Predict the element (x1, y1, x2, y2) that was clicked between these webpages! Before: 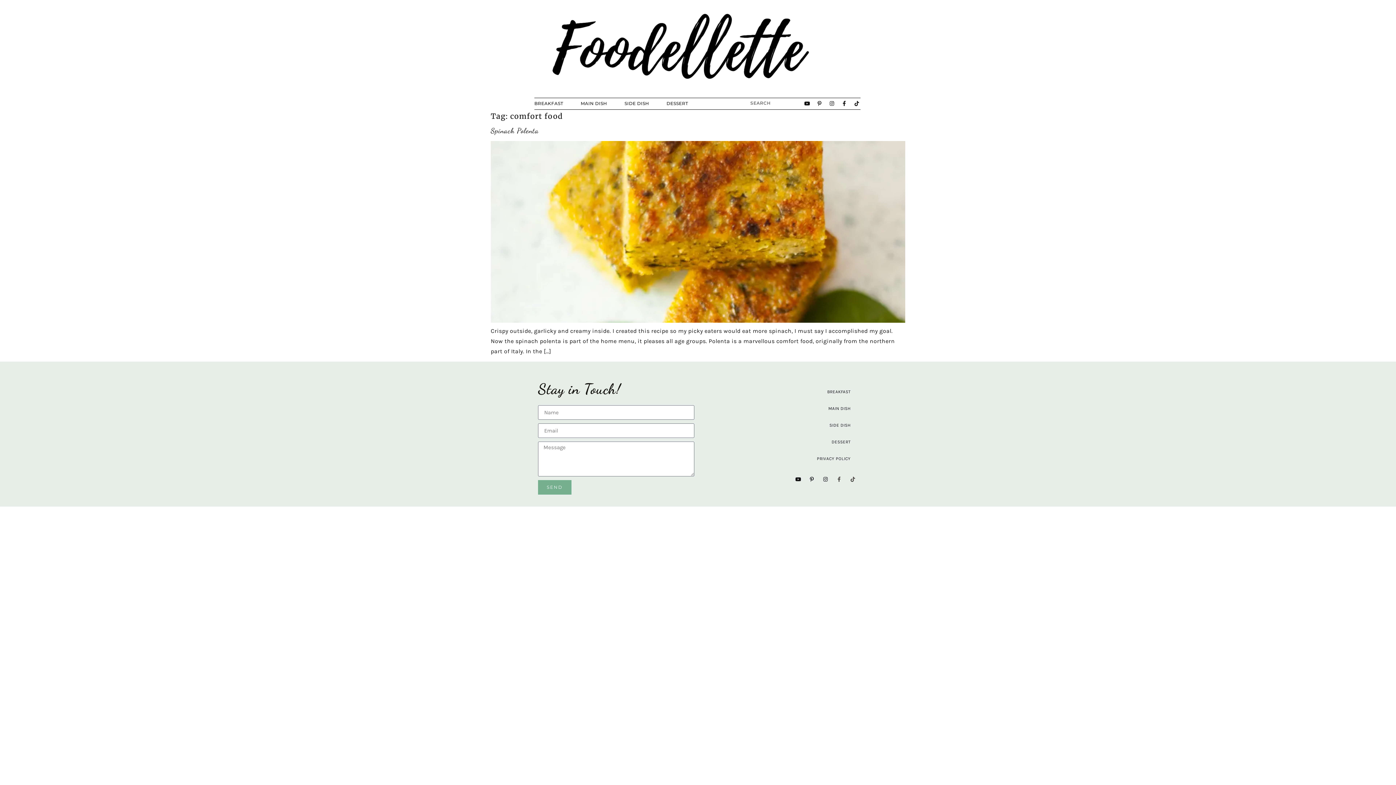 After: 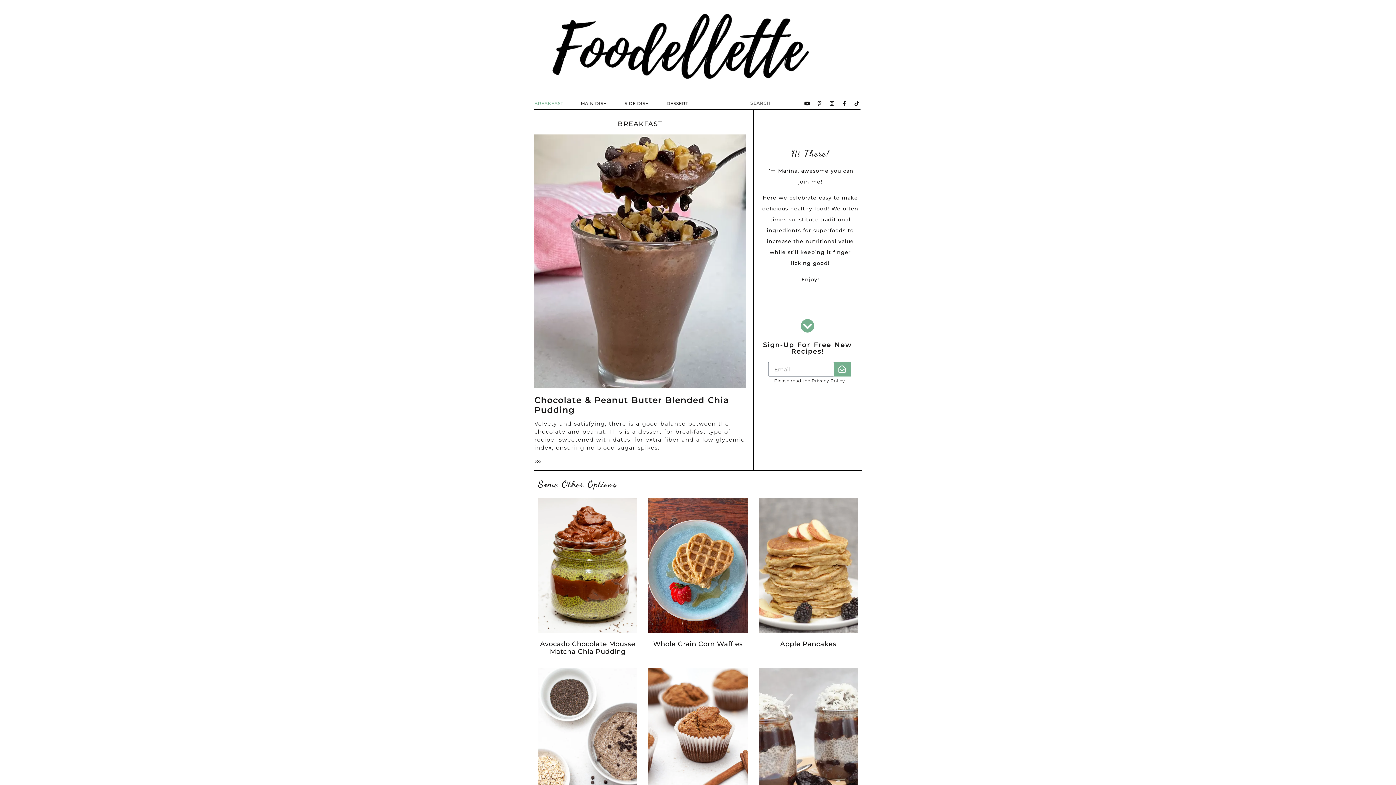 Action: label: BREAKFAST bbox: (701, 383, 858, 400)